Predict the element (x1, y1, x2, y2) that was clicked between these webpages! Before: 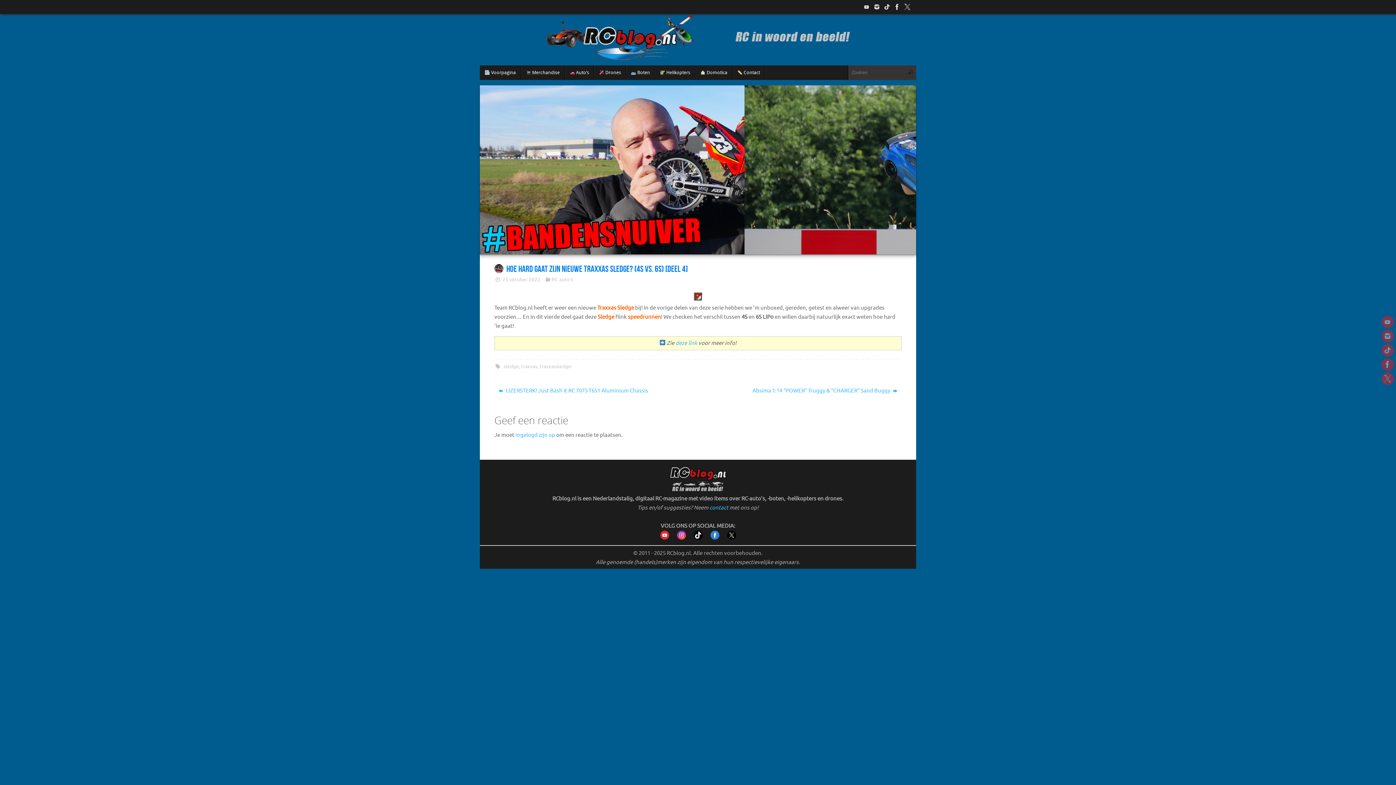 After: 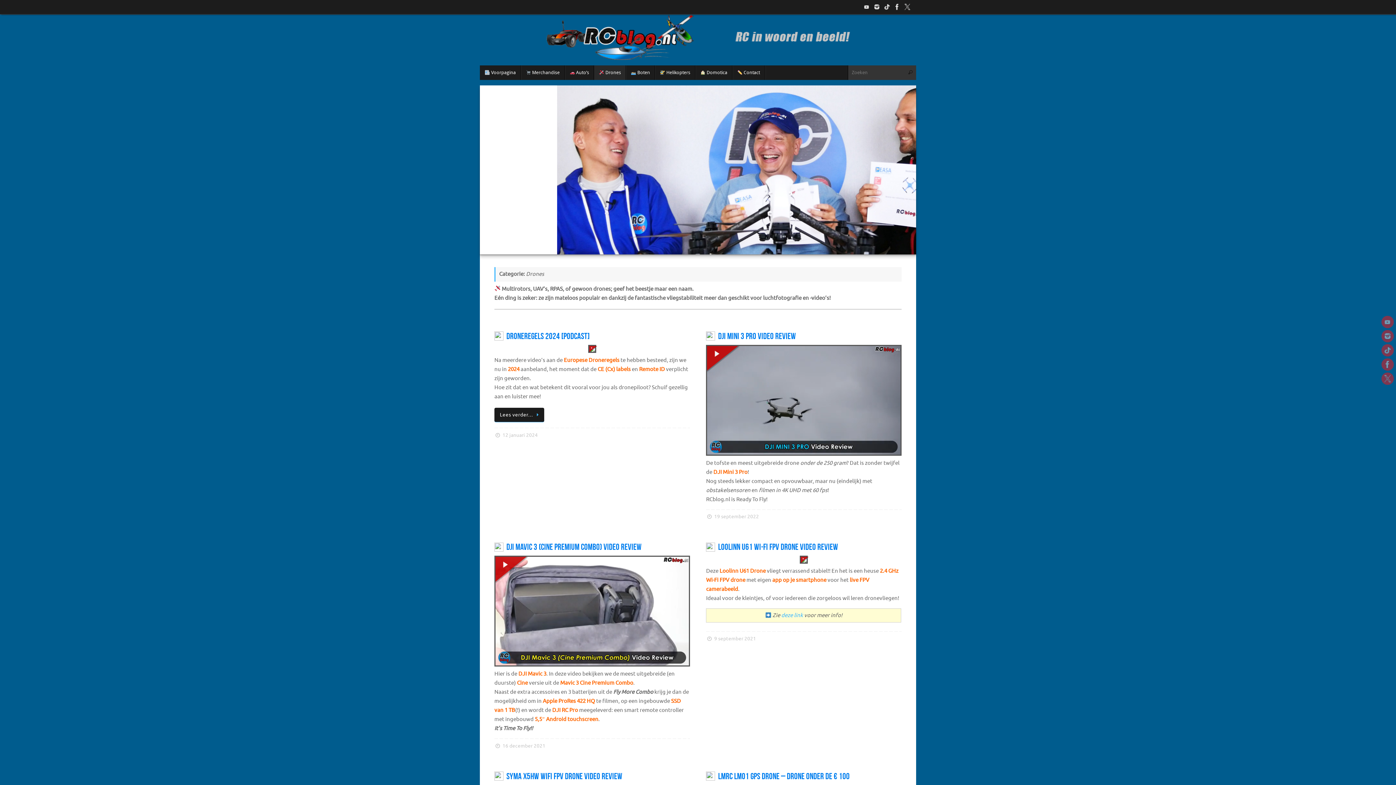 Action: label:  Drones bbox: (594, 65, 626, 79)